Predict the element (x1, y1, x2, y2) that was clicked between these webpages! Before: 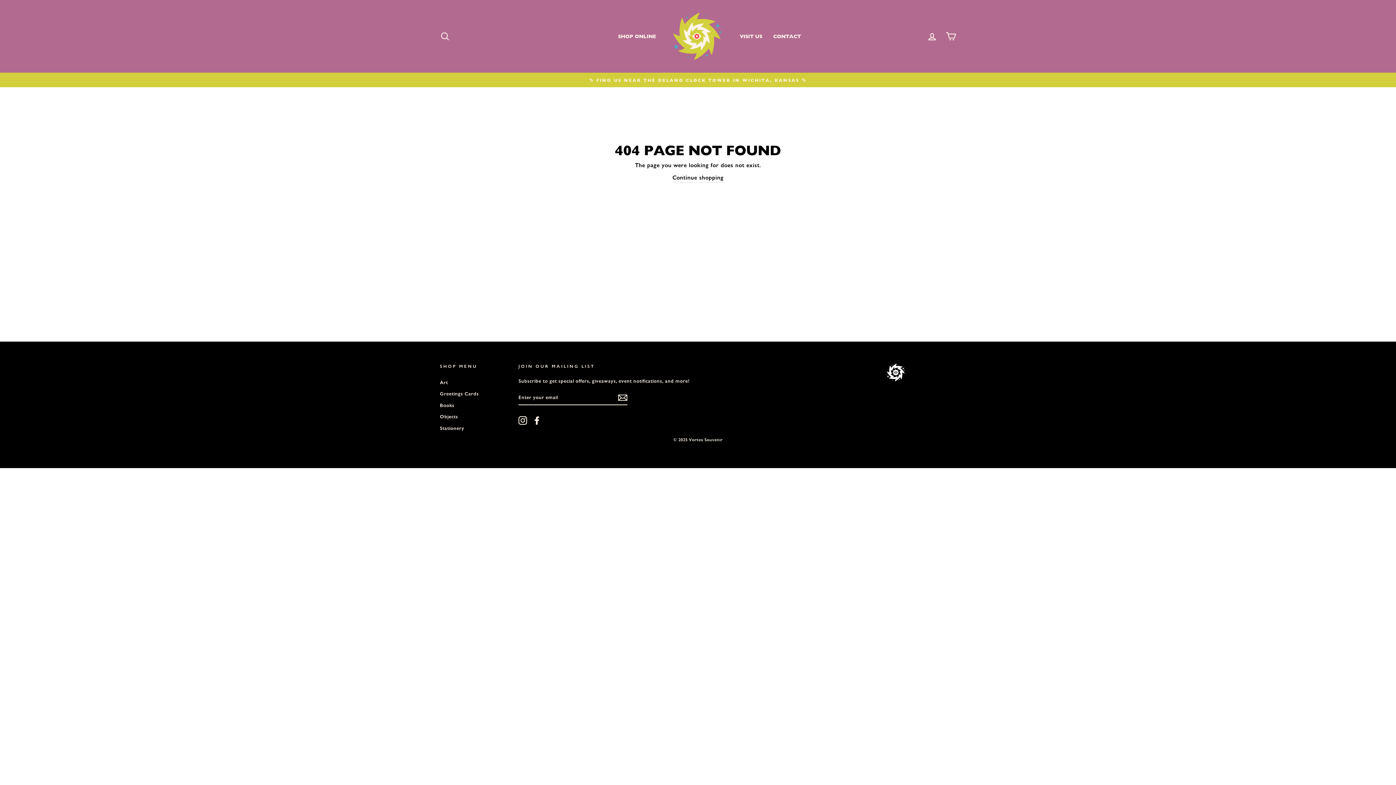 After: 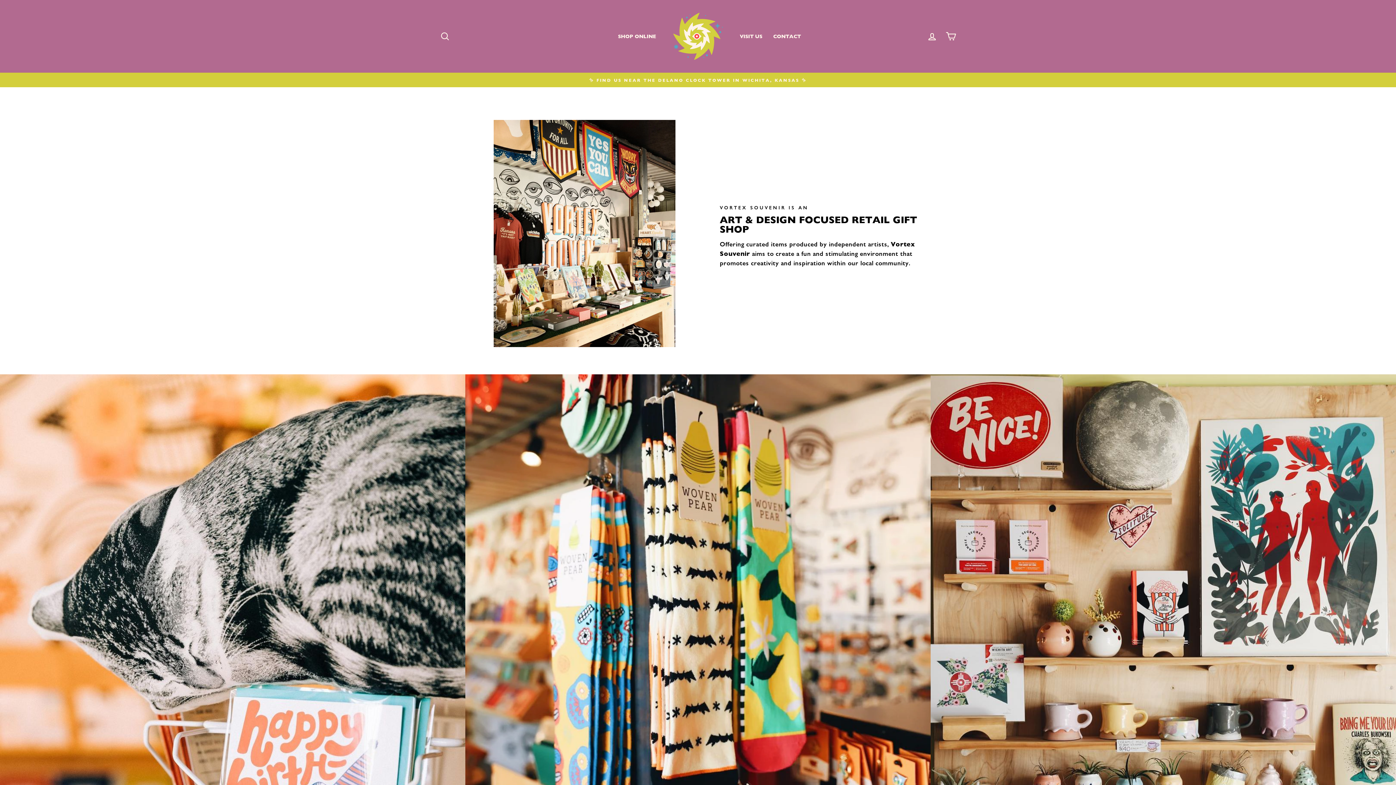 Action: label: VISIT US bbox: (734, 31, 768, 41)